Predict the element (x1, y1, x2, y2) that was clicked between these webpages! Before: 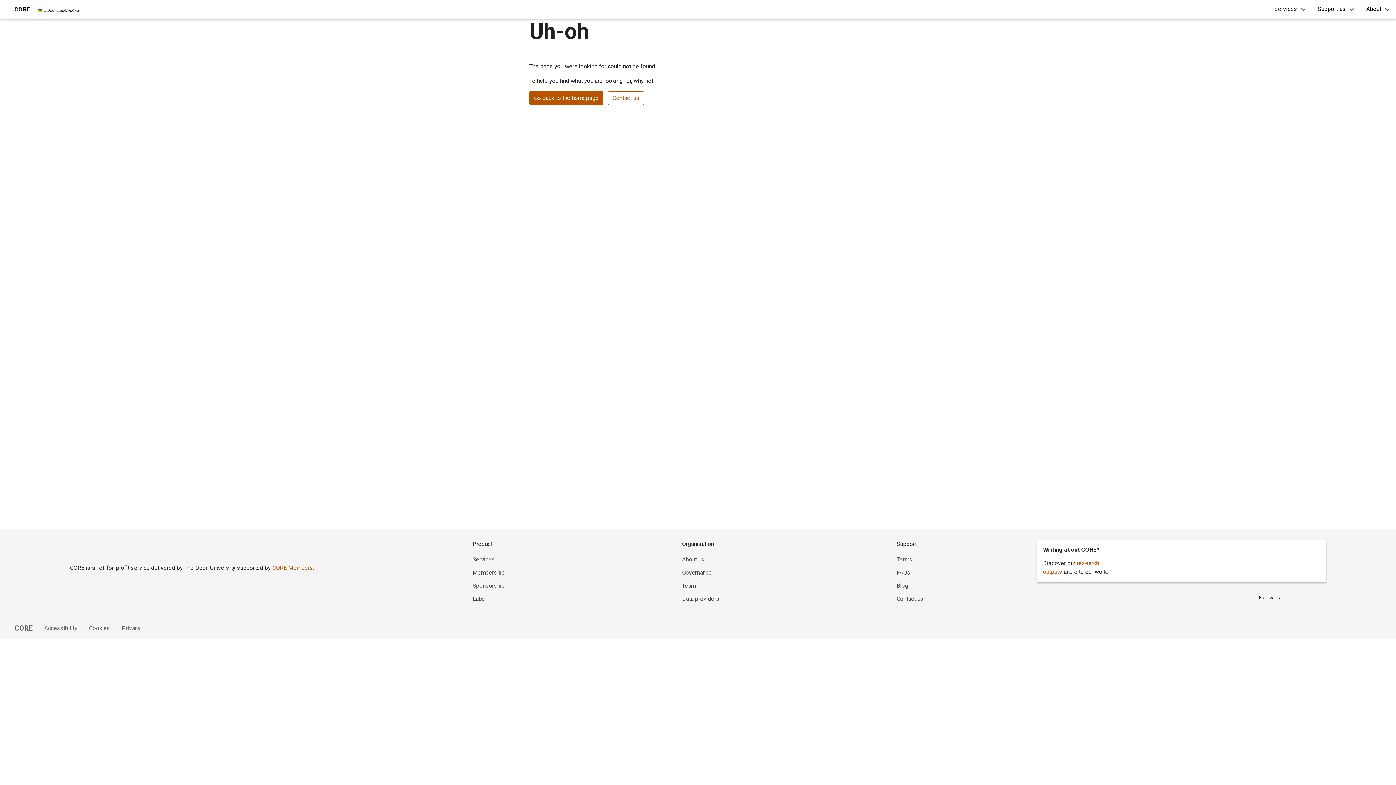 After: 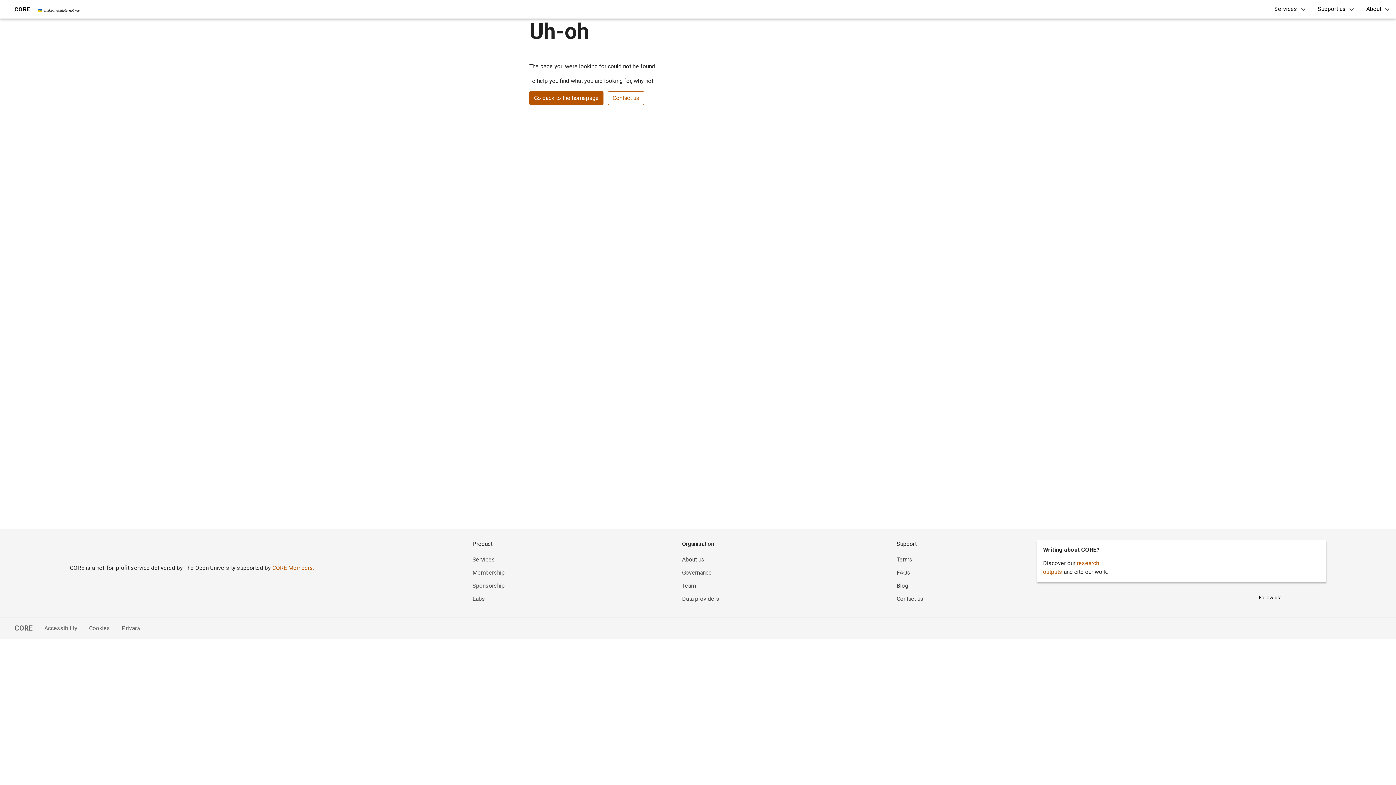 Action: bbox: (1300, 591, 1313, 604)